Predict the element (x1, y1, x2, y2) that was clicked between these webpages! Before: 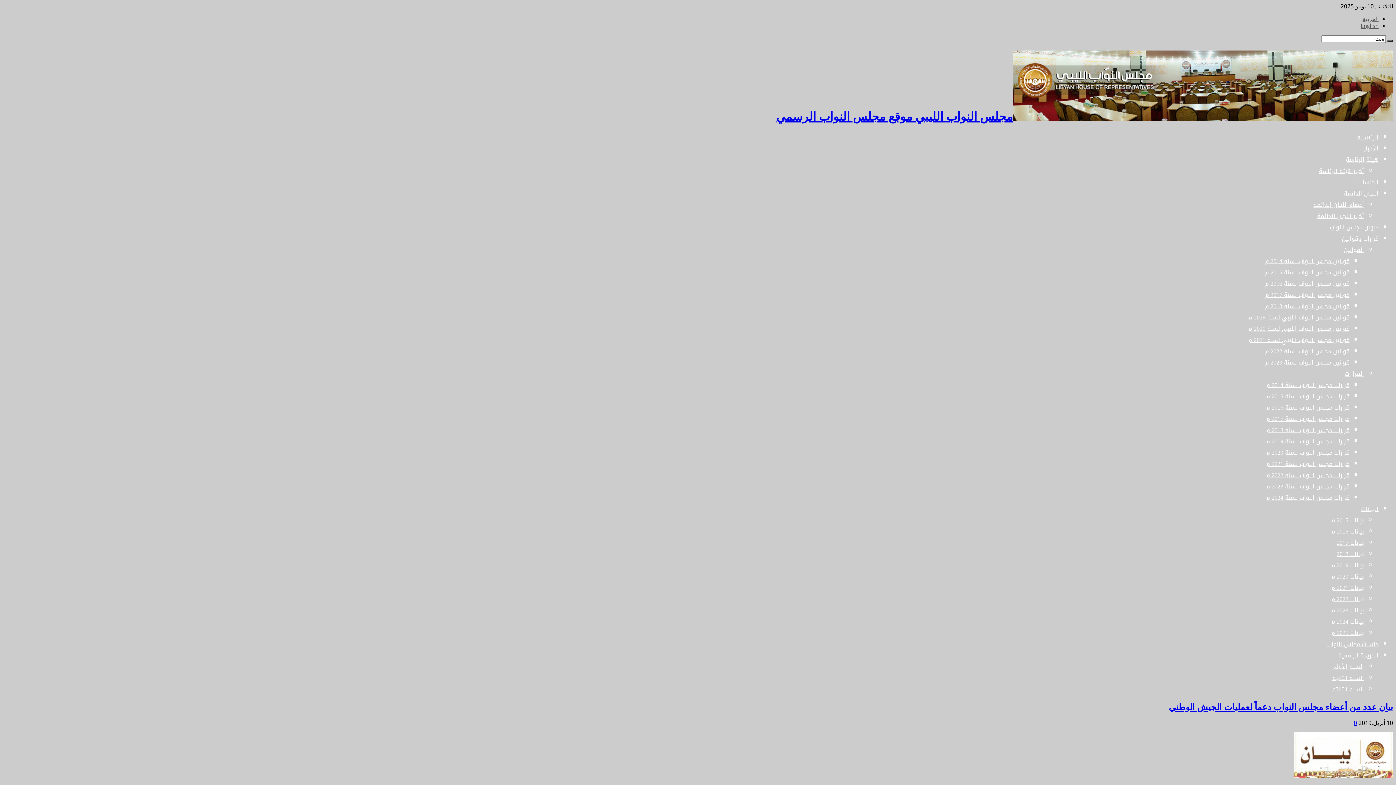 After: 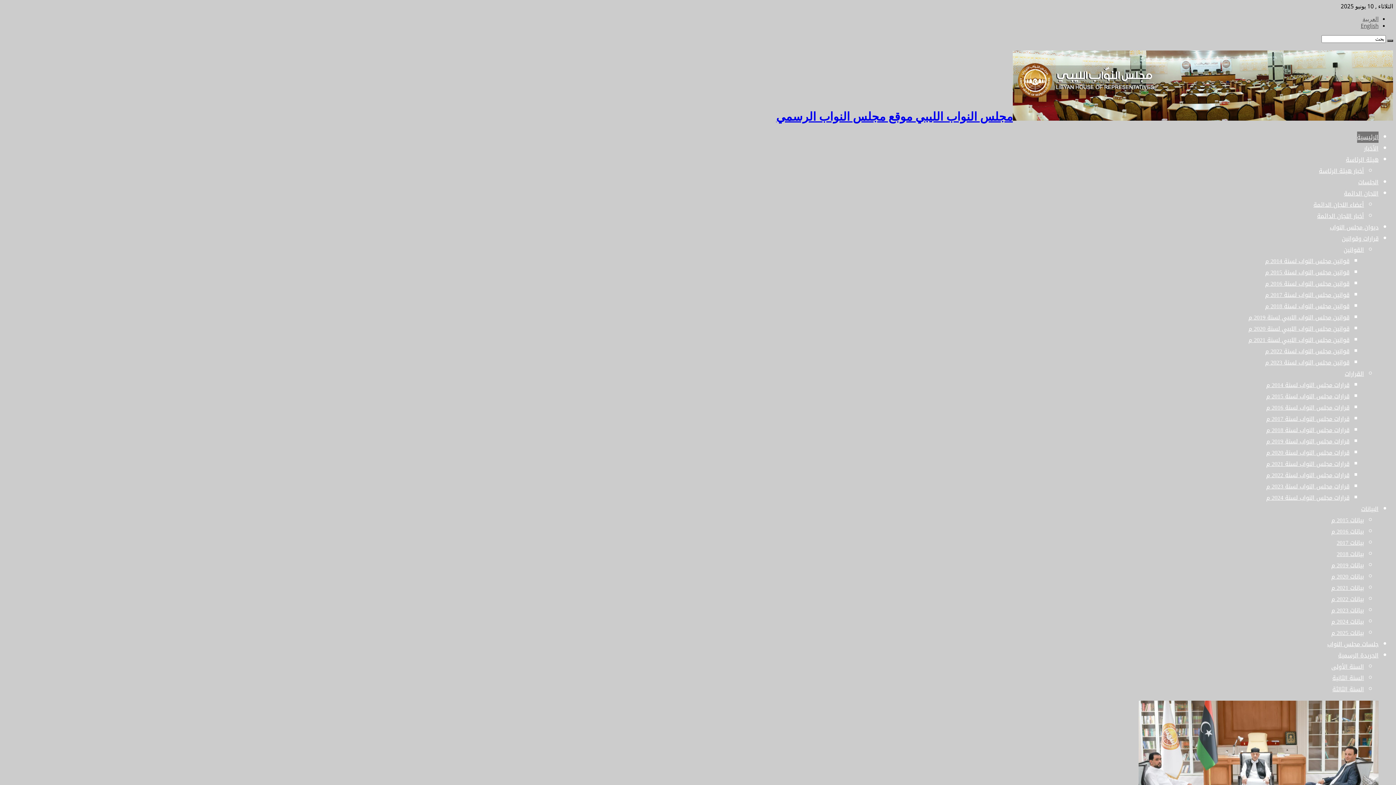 Action: bbox: (1357, 131, 1378, 142) label: الرئيسية